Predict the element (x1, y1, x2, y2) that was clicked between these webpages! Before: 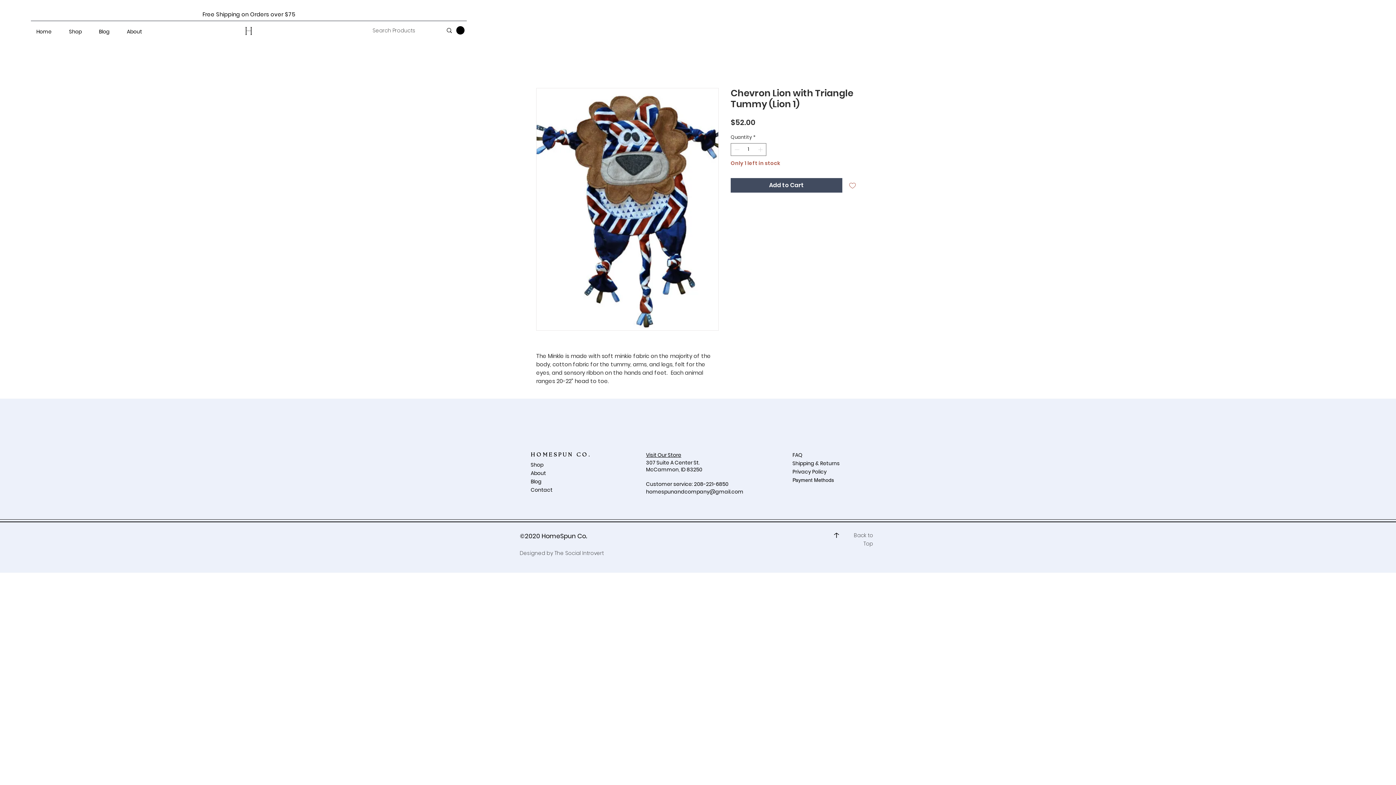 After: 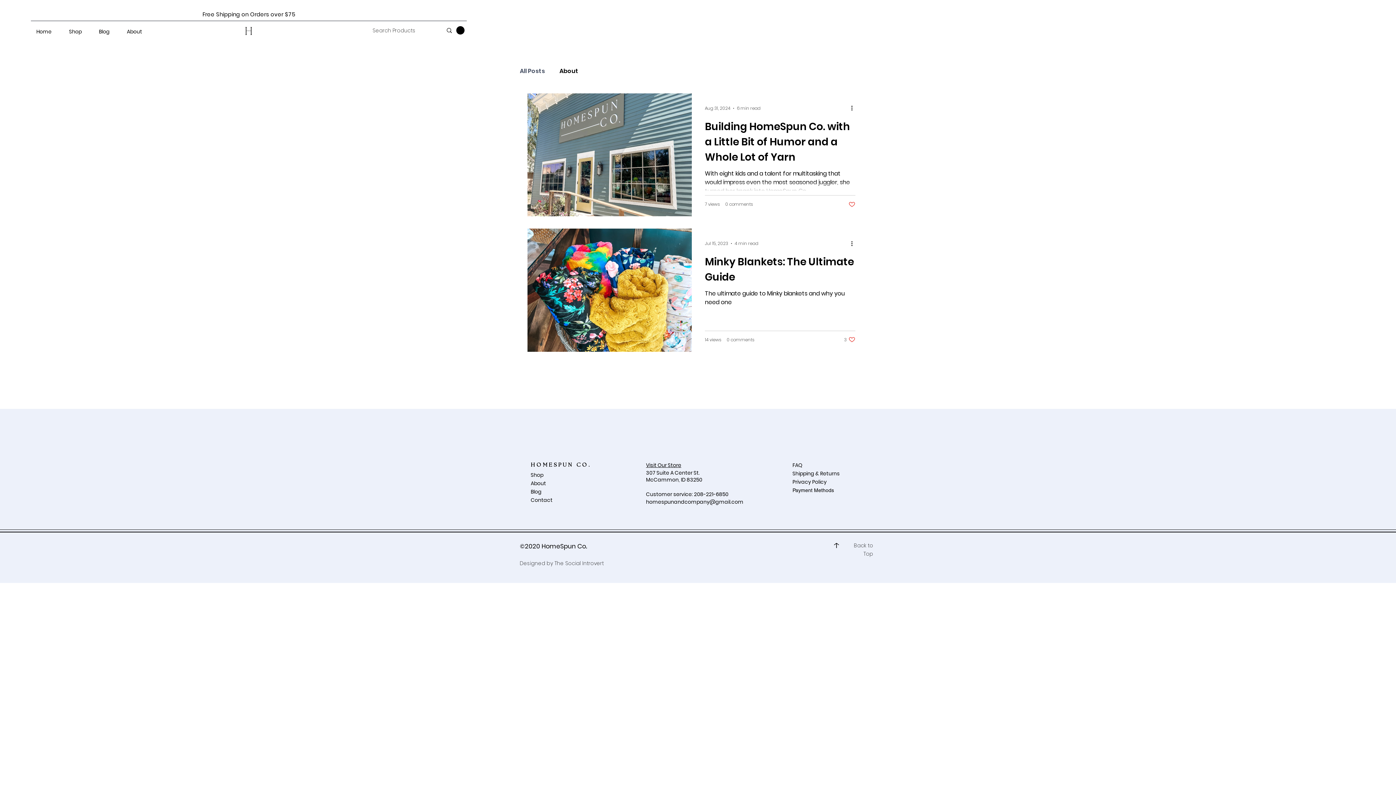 Action: label: Blog bbox: (93, 24, 121, 39)